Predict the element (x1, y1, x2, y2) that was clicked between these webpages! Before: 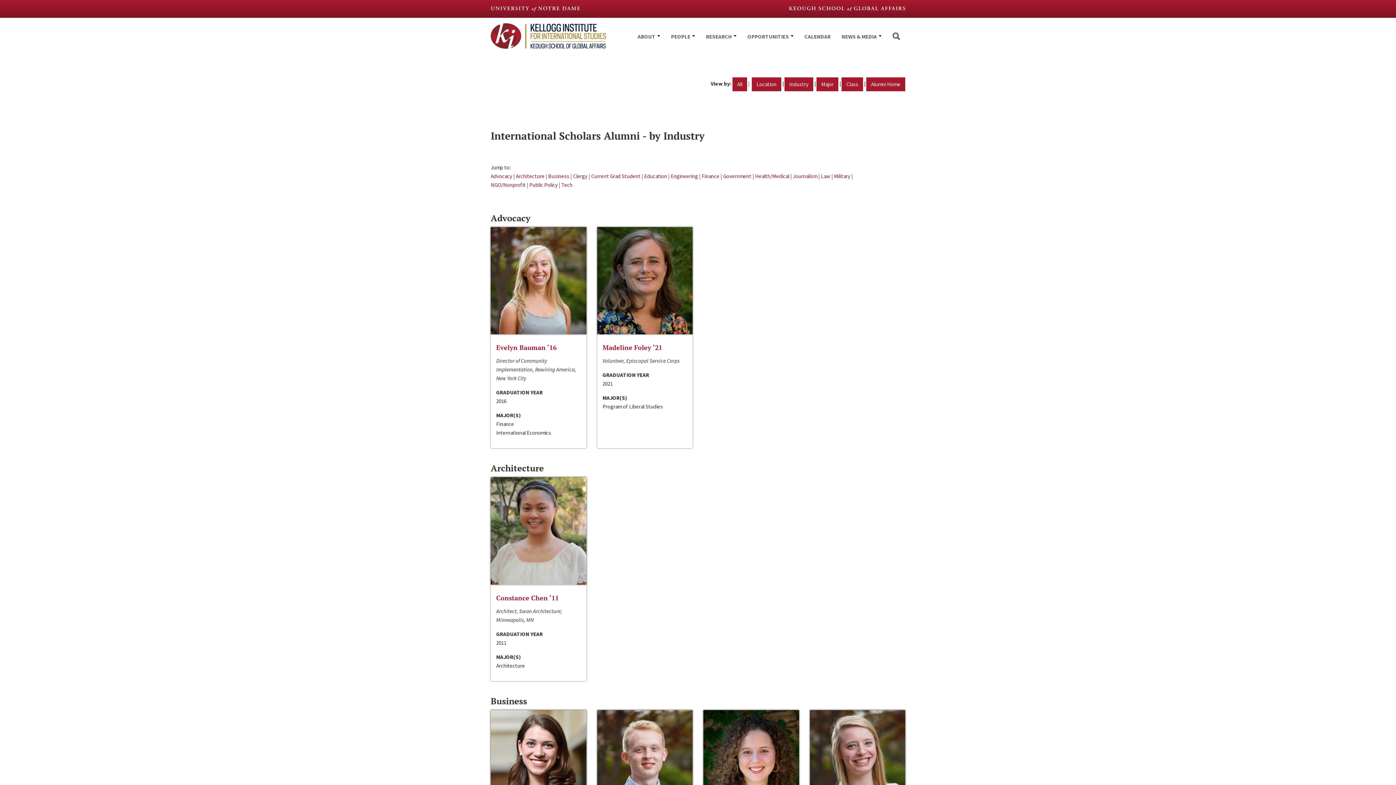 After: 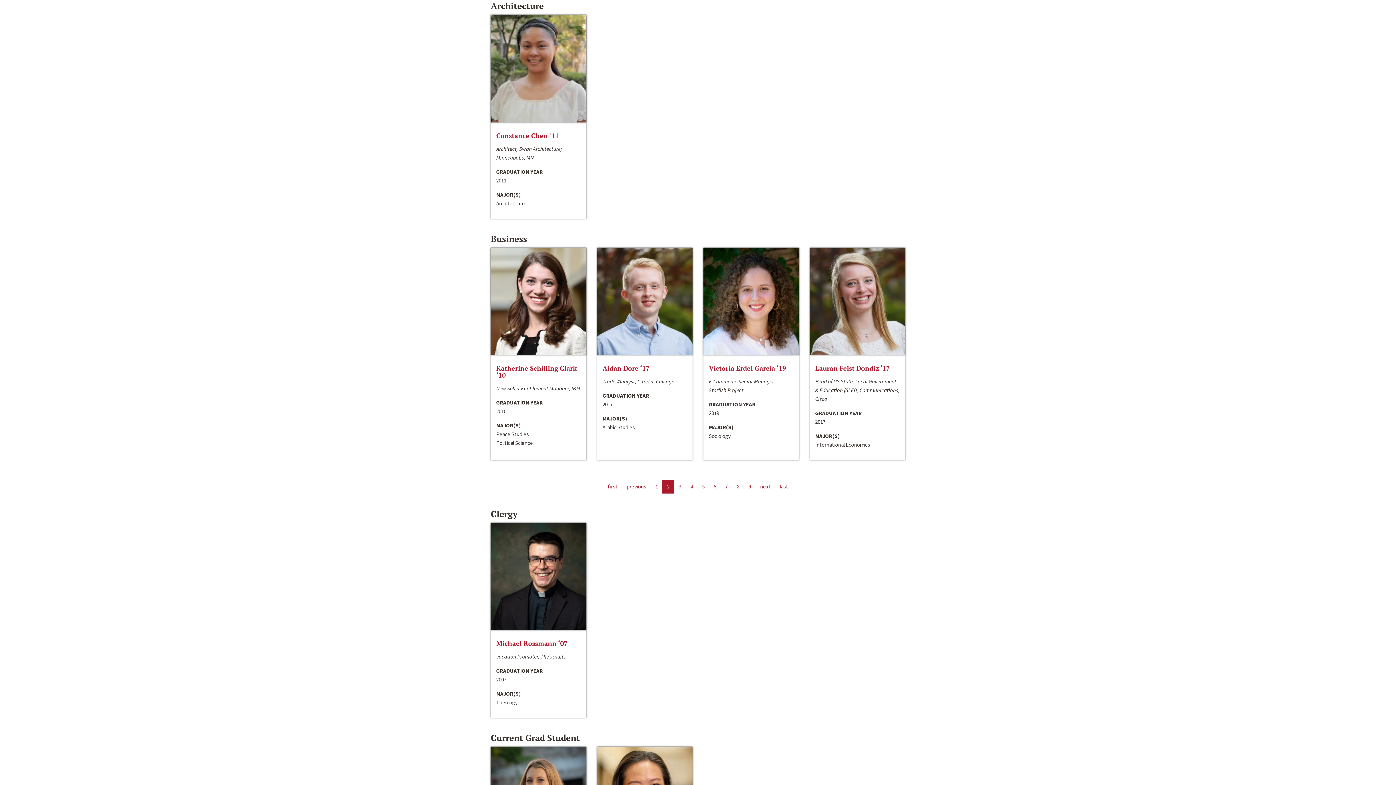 Action: label: Architecture bbox: (516, 172, 544, 179)